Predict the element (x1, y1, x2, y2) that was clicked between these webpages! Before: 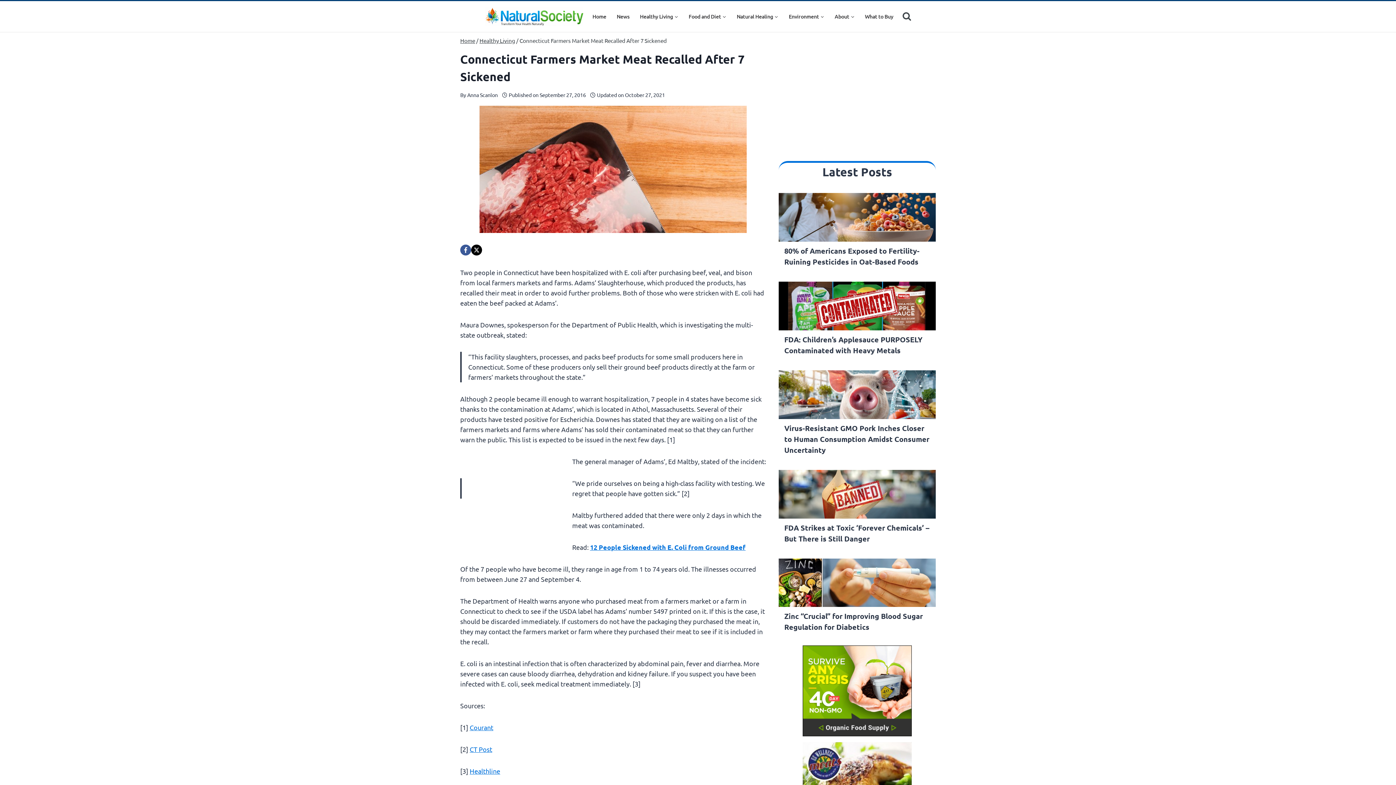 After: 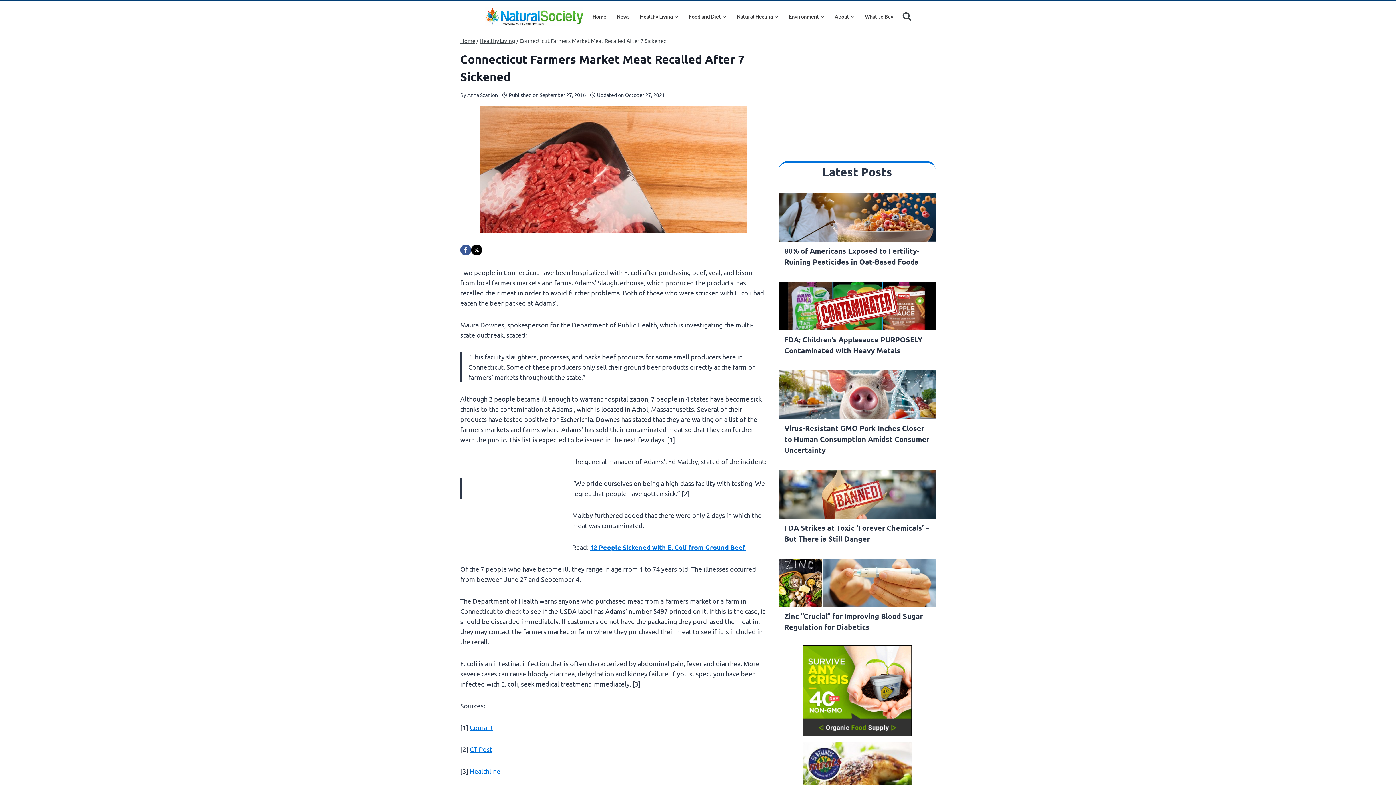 Action: bbox: (784, 611, 930, 632) label: Zinc “Crucial” for Improving Blood Sugar Regulation for Diabetics